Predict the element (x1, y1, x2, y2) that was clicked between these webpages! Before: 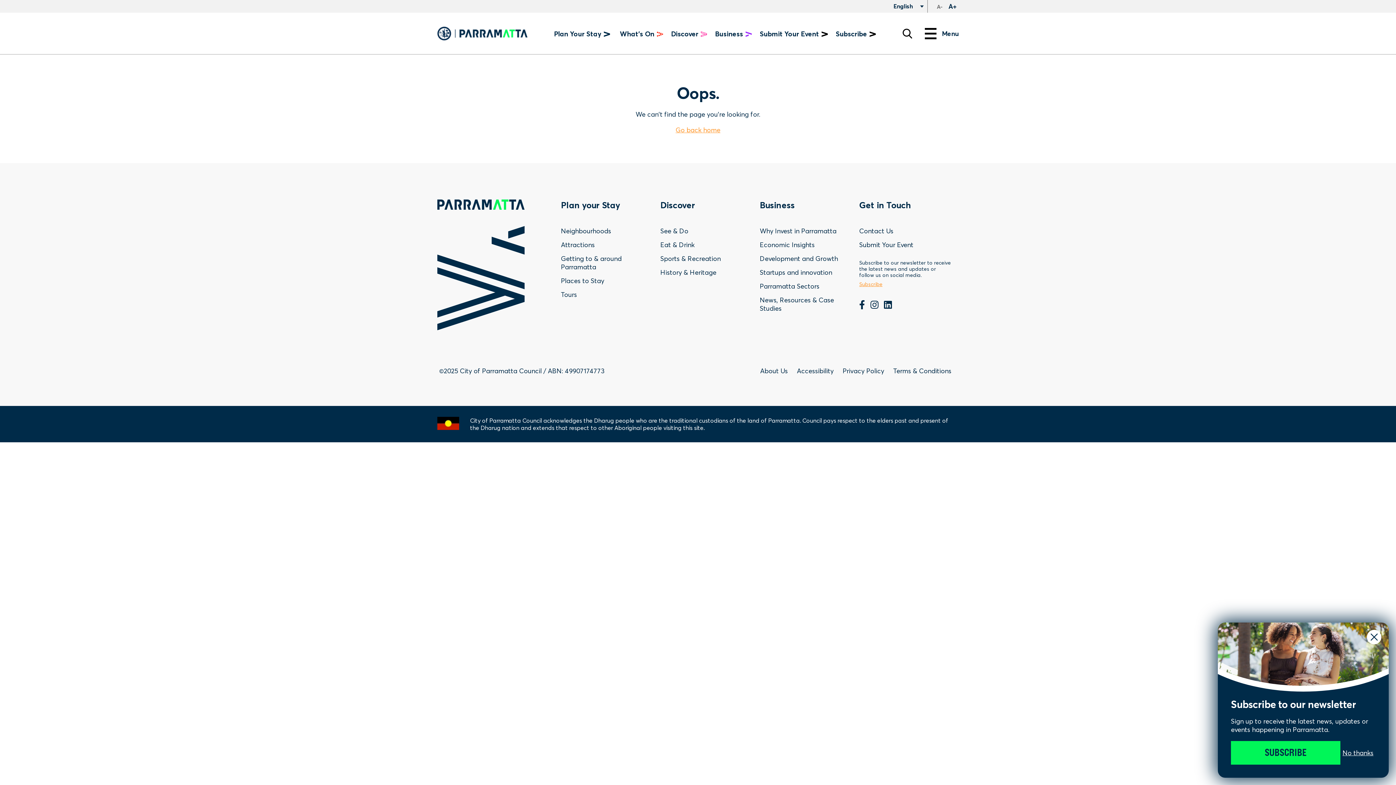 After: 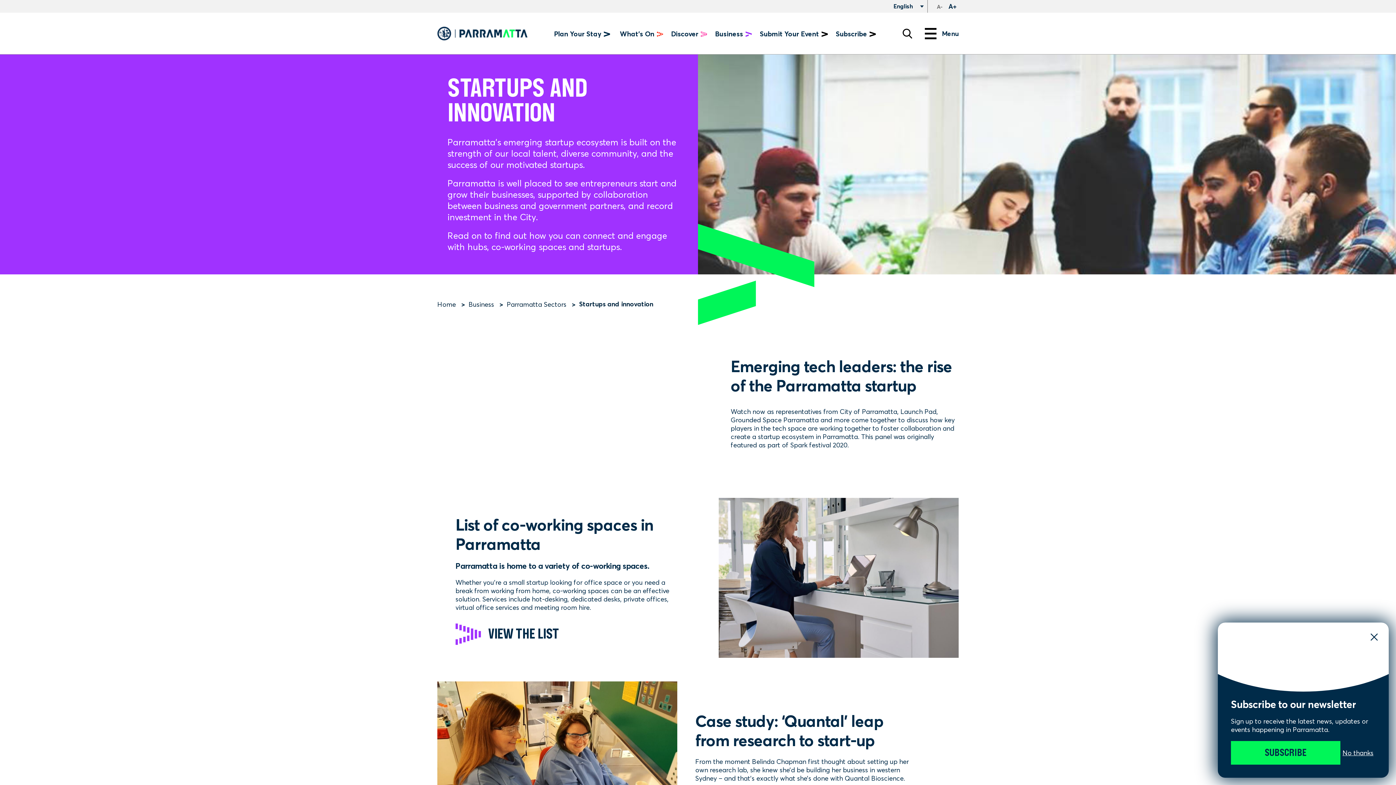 Action: bbox: (760, 268, 832, 276) label: Startups and innovation